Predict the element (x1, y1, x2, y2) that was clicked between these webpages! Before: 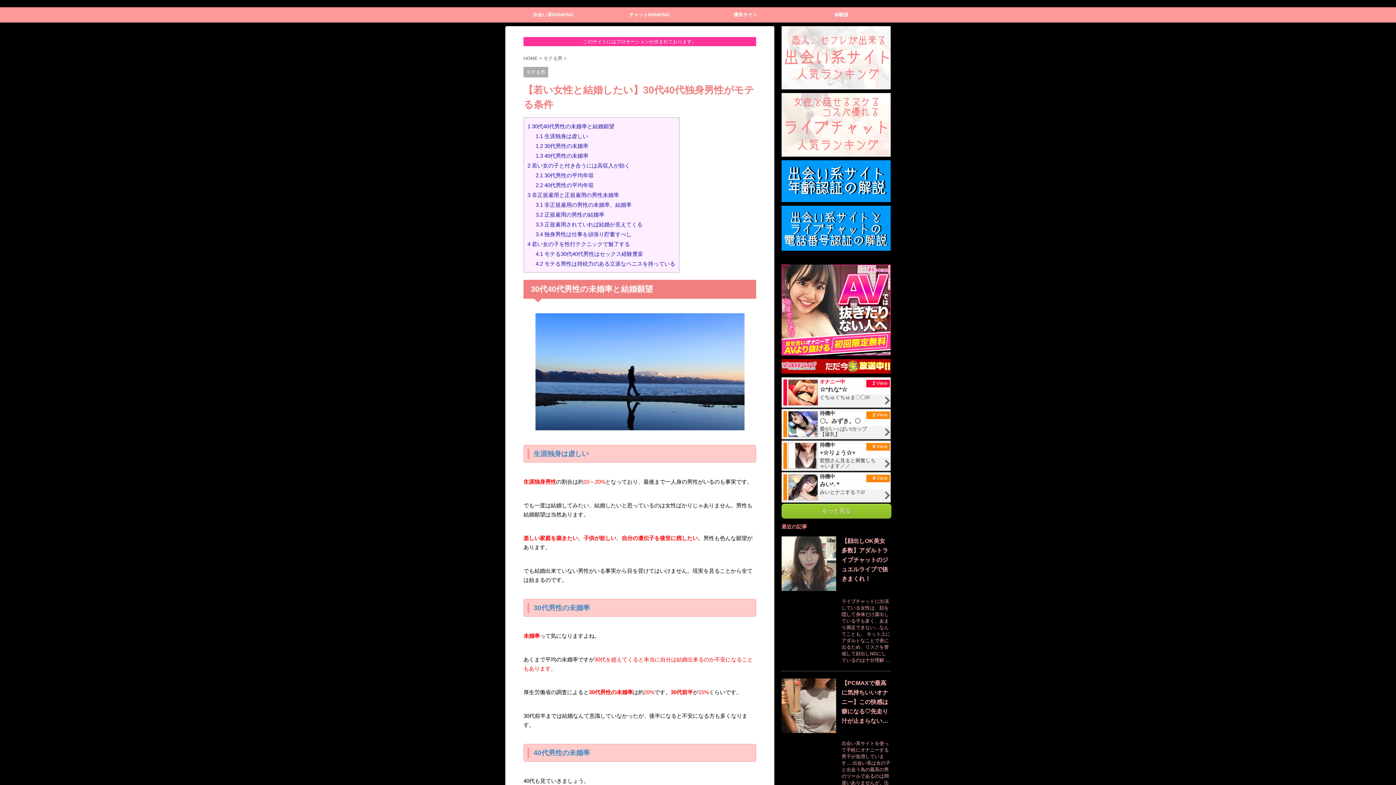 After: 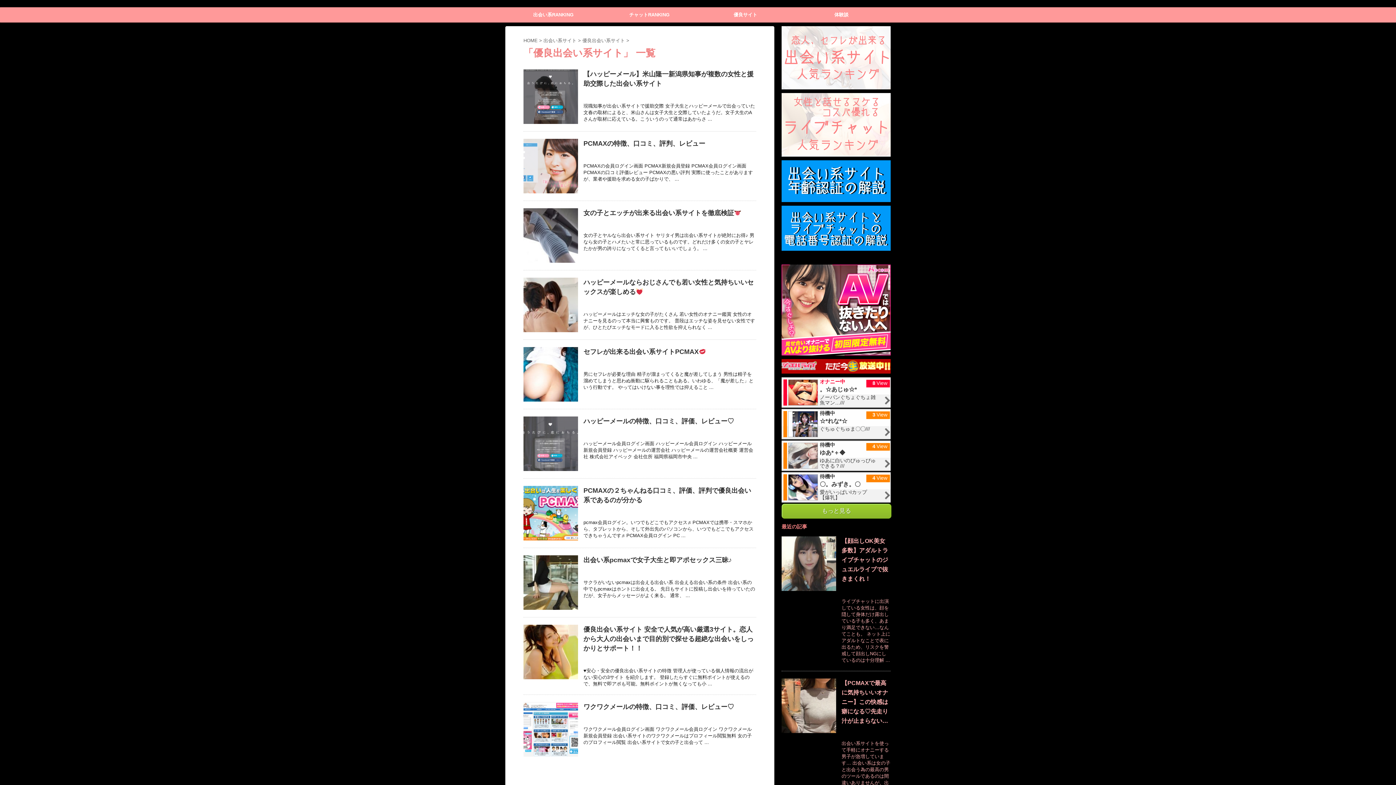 Action: label: 優良サイト bbox: (697, 7, 793, 22)